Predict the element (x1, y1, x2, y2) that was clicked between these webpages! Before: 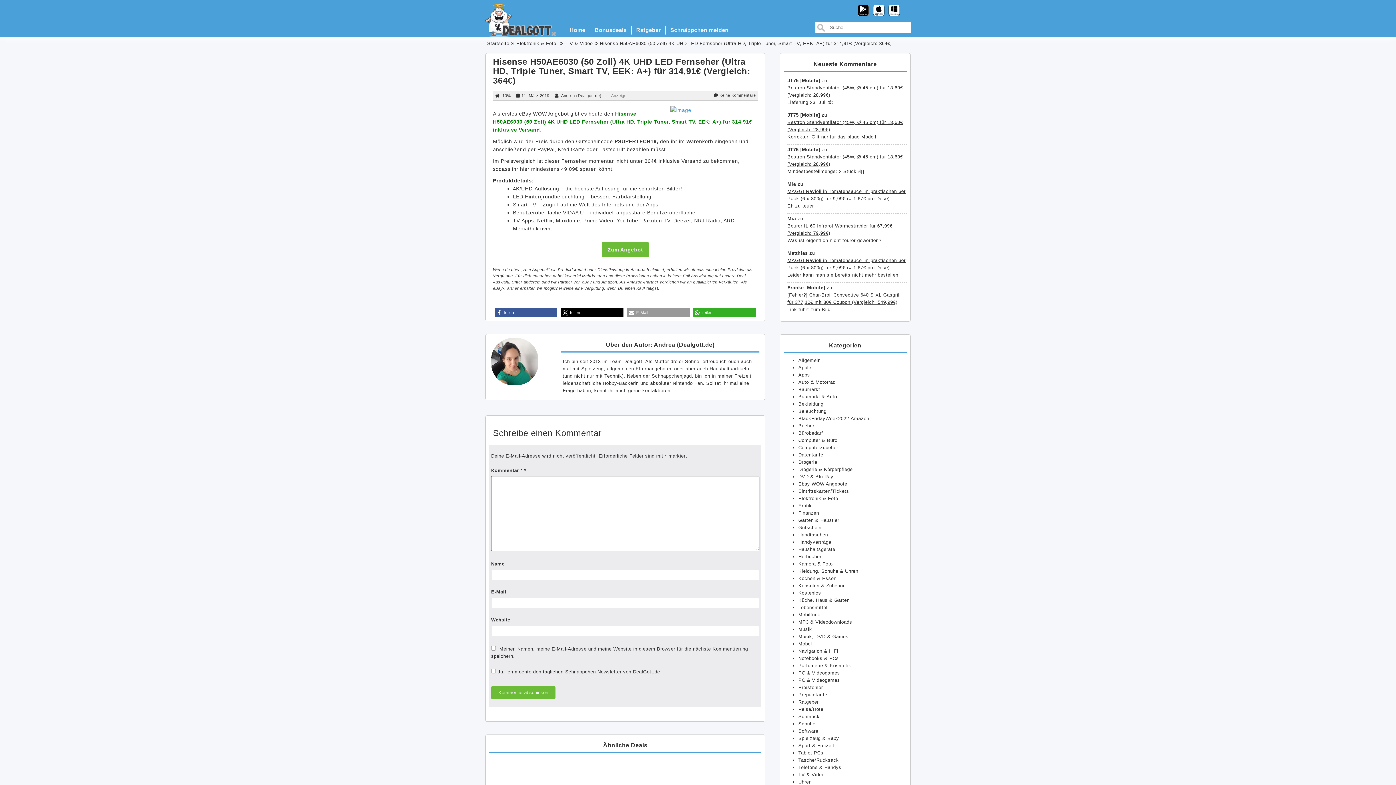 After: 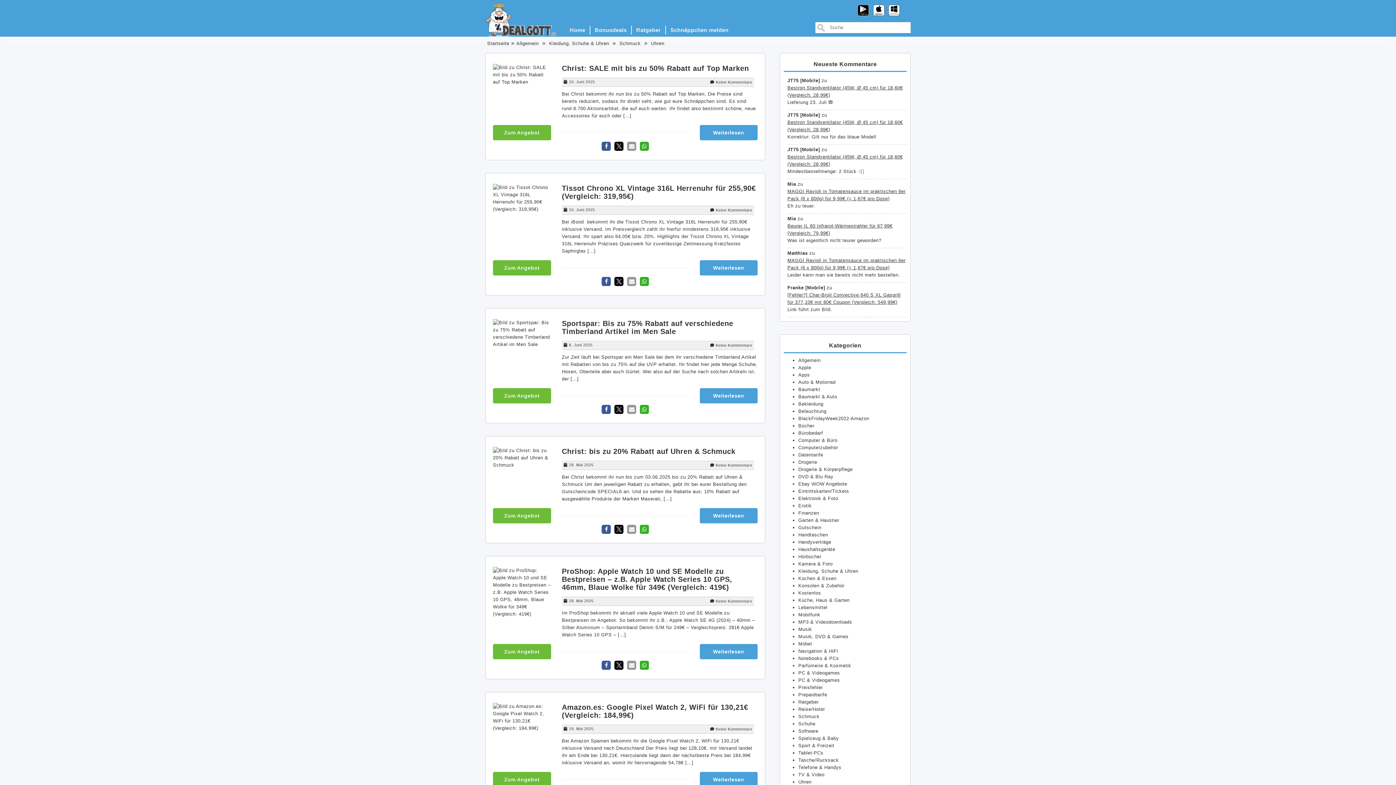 Action: label: Uhren bbox: (798, 779, 811, 785)